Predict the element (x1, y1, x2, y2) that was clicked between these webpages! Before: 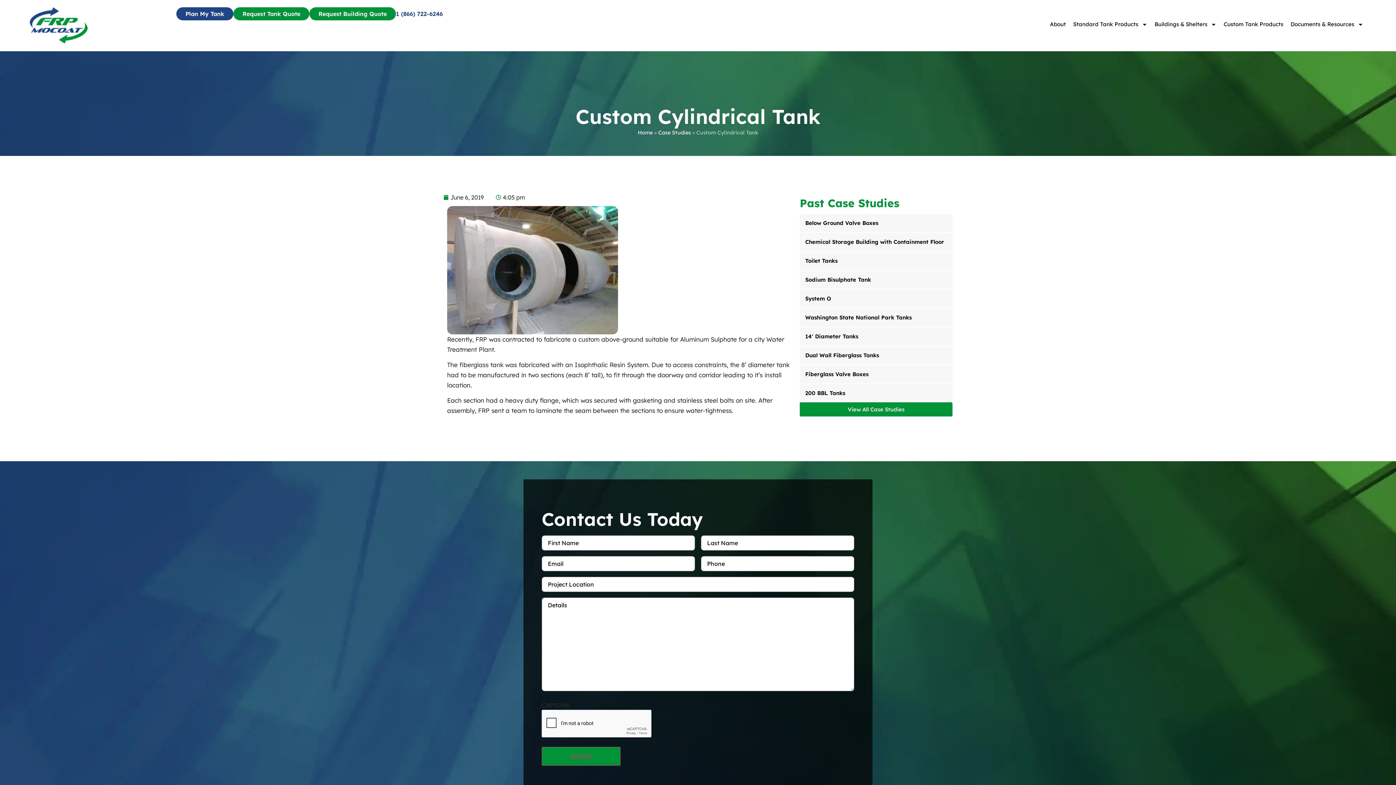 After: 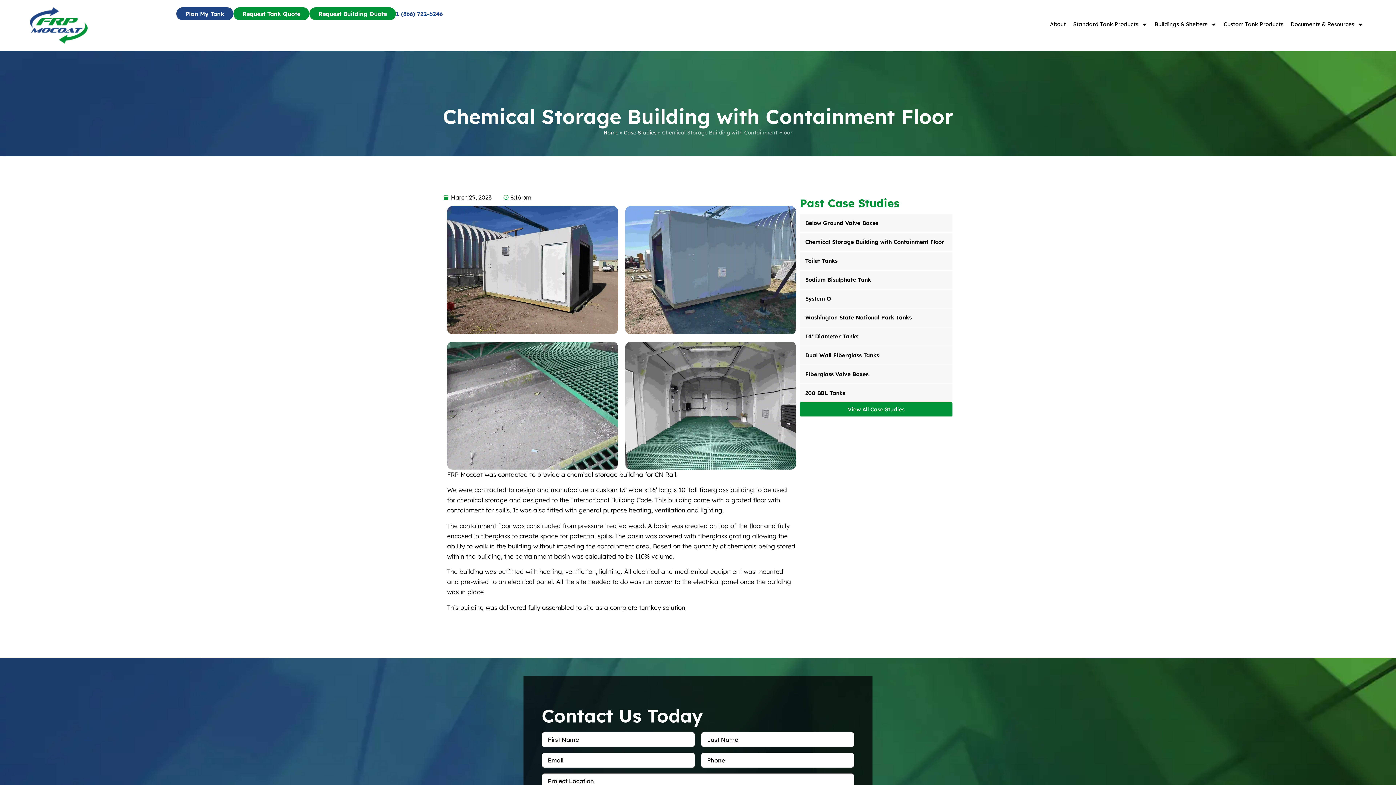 Action: bbox: (805, 238, 944, 245) label: Chemical Storage Building with Containment Floor